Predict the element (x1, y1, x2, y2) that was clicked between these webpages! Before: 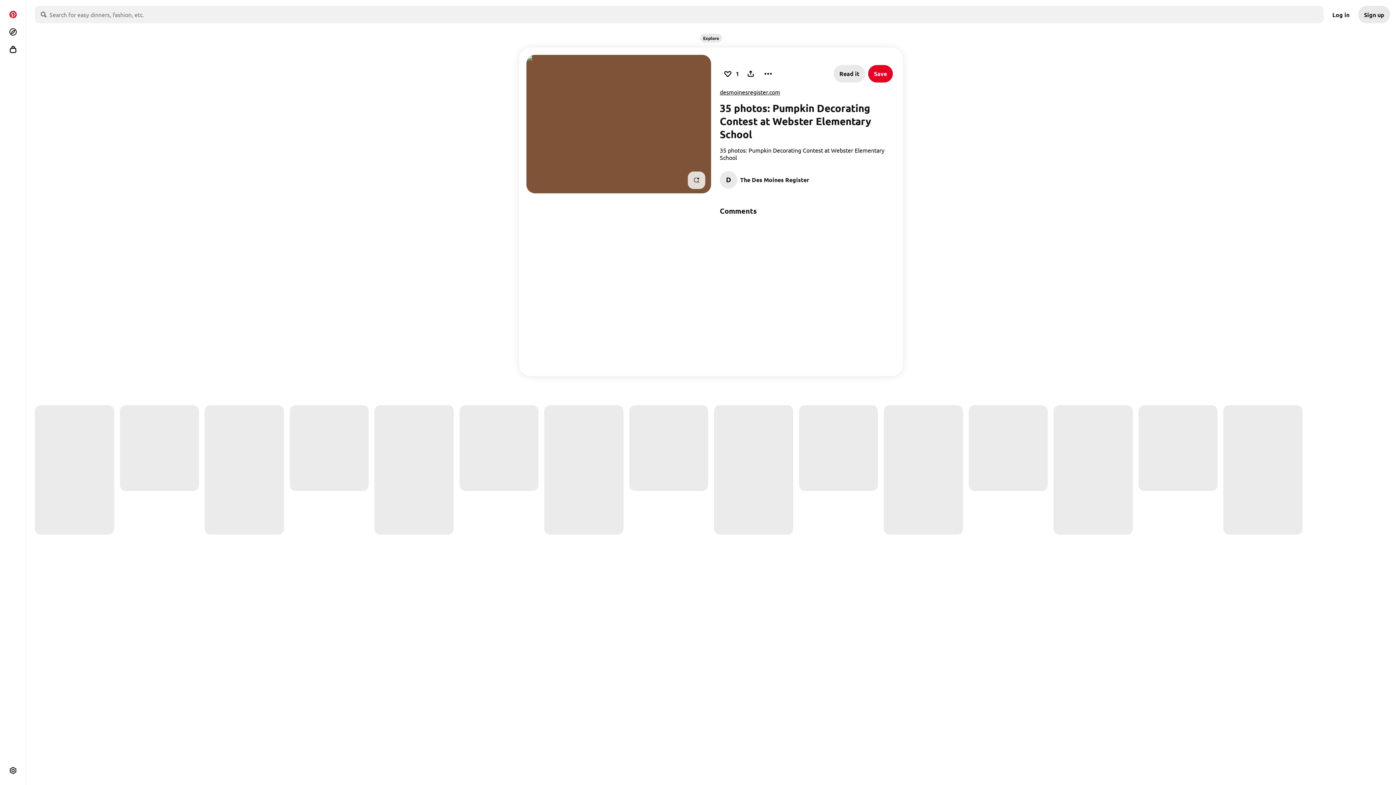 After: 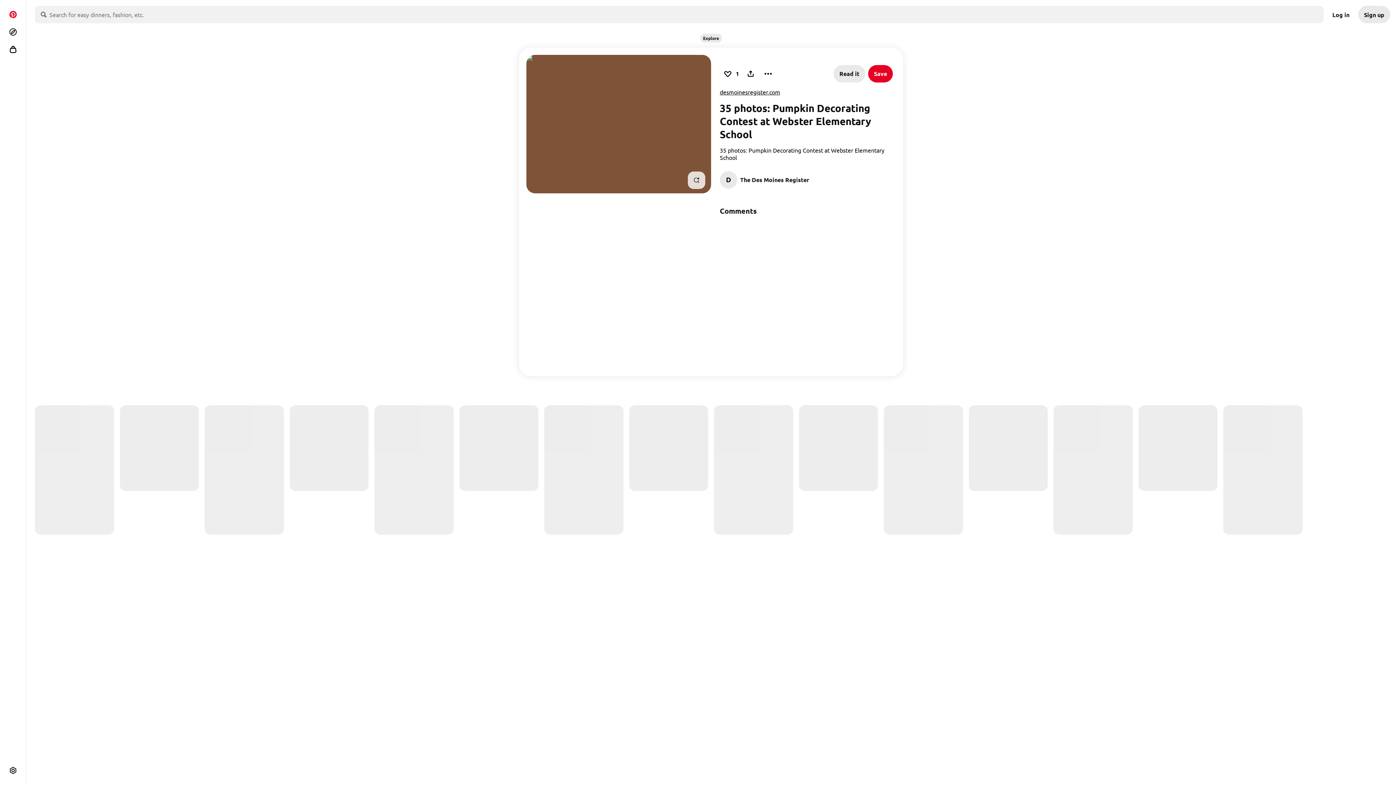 Action: bbox: (720, 65, 736, 81) label: React to pin